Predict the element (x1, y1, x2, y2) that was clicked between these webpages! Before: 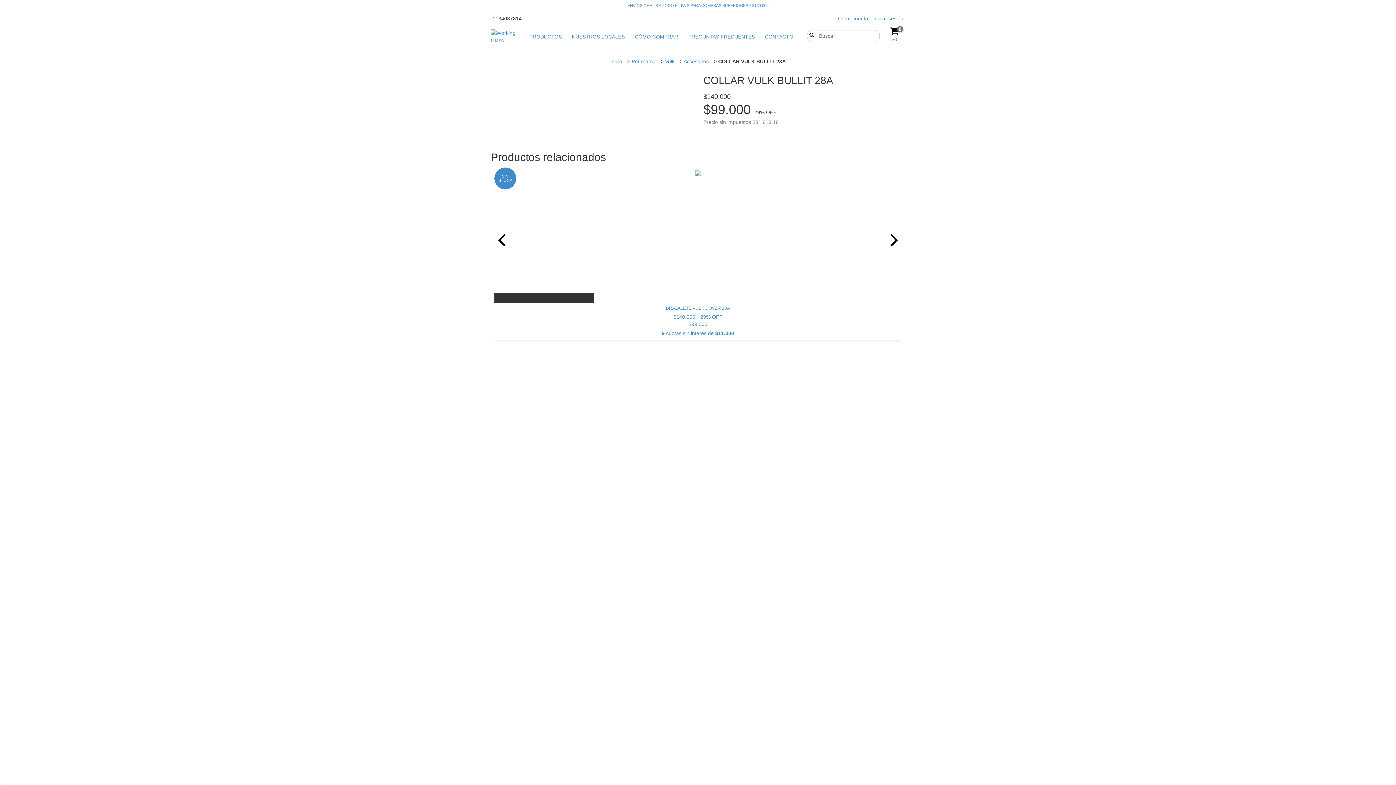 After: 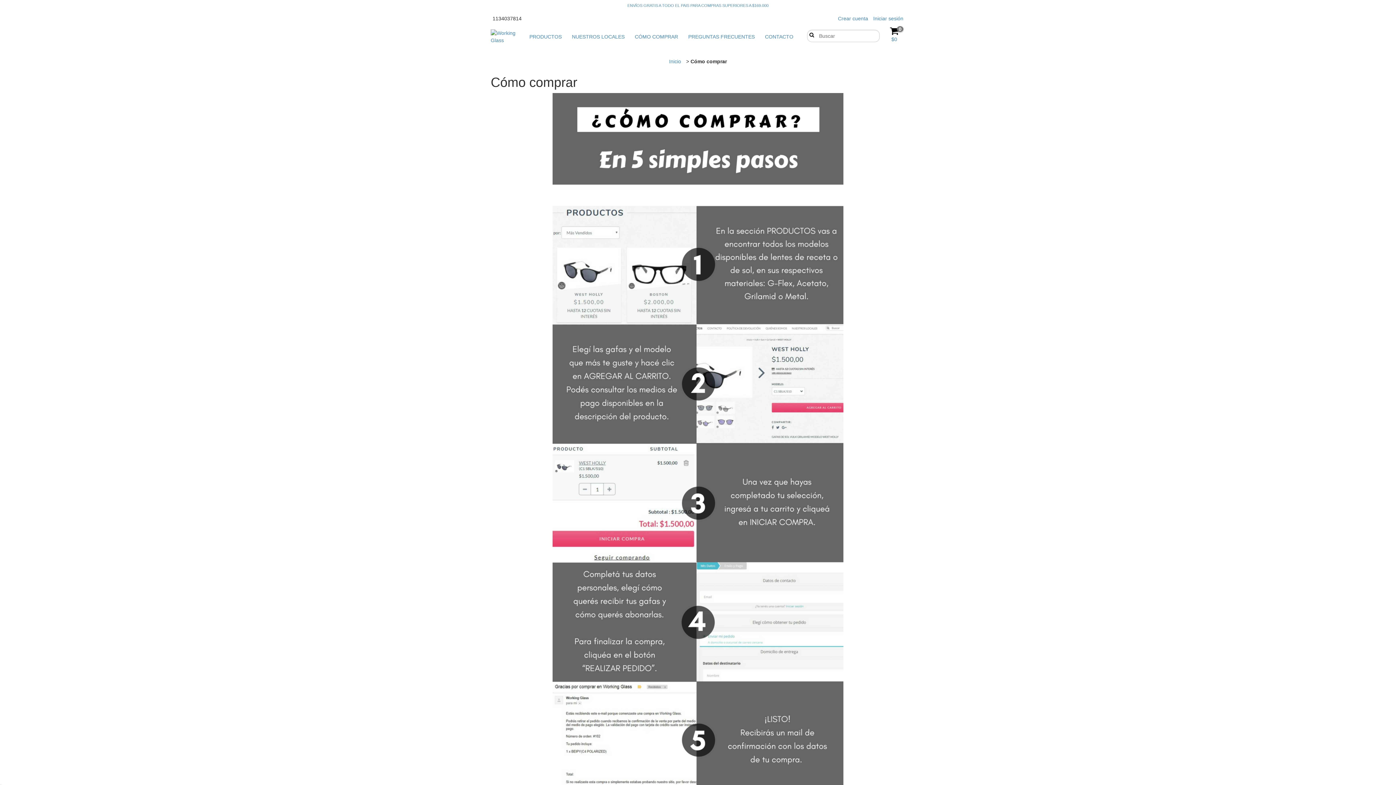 Action: bbox: (630, 29, 682, 44) label: CÓMO COMPRAR